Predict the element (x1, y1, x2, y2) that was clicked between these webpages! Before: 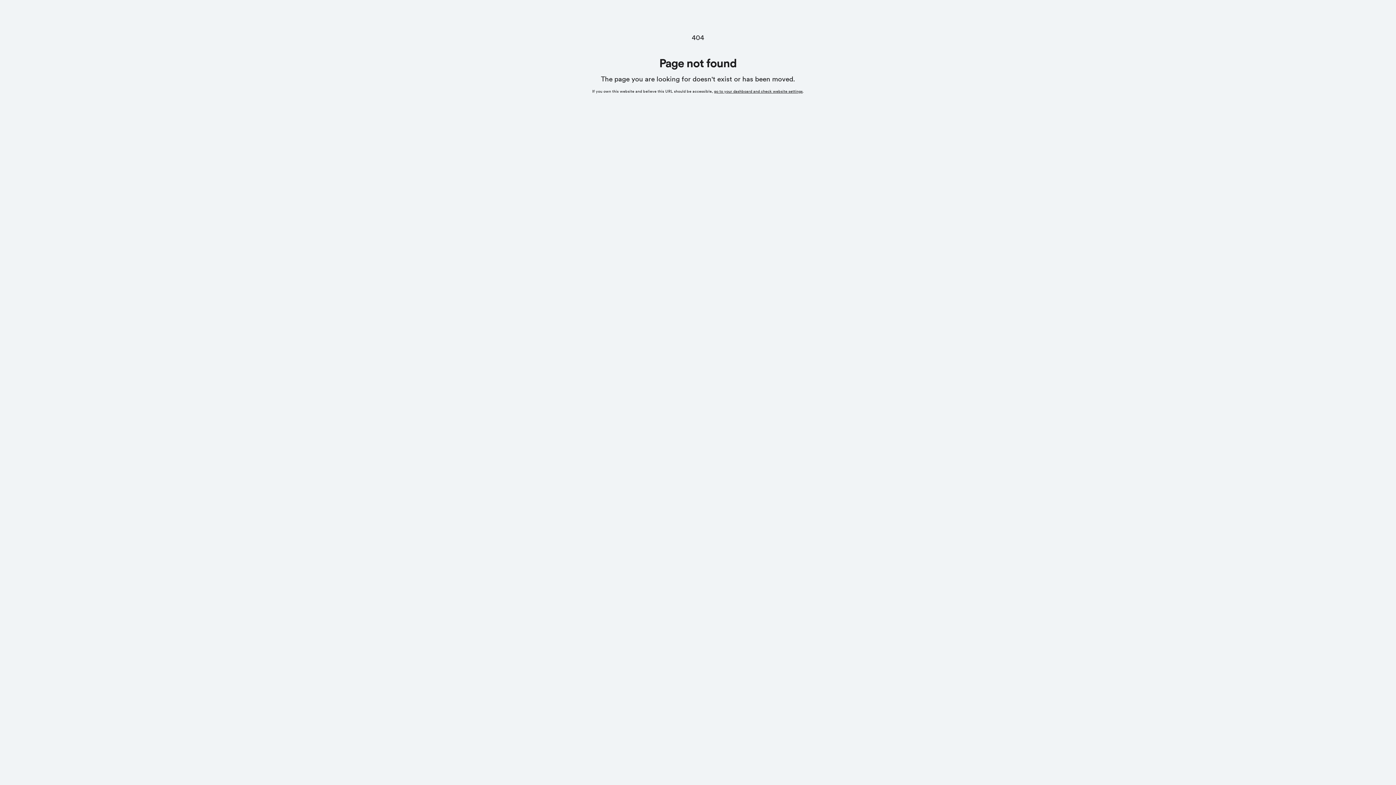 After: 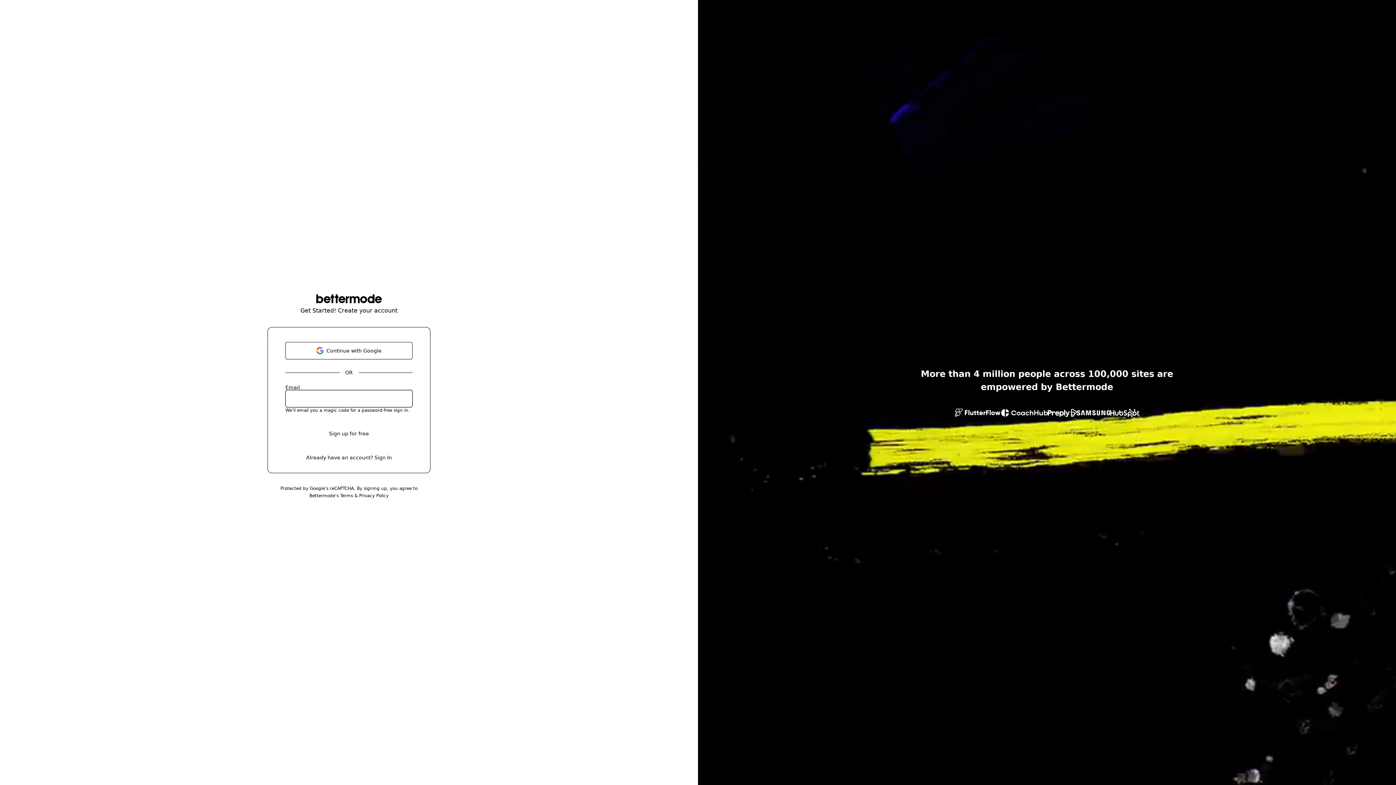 Action: label: go to your dashboard and check website settings bbox: (714, 89, 802, 93)